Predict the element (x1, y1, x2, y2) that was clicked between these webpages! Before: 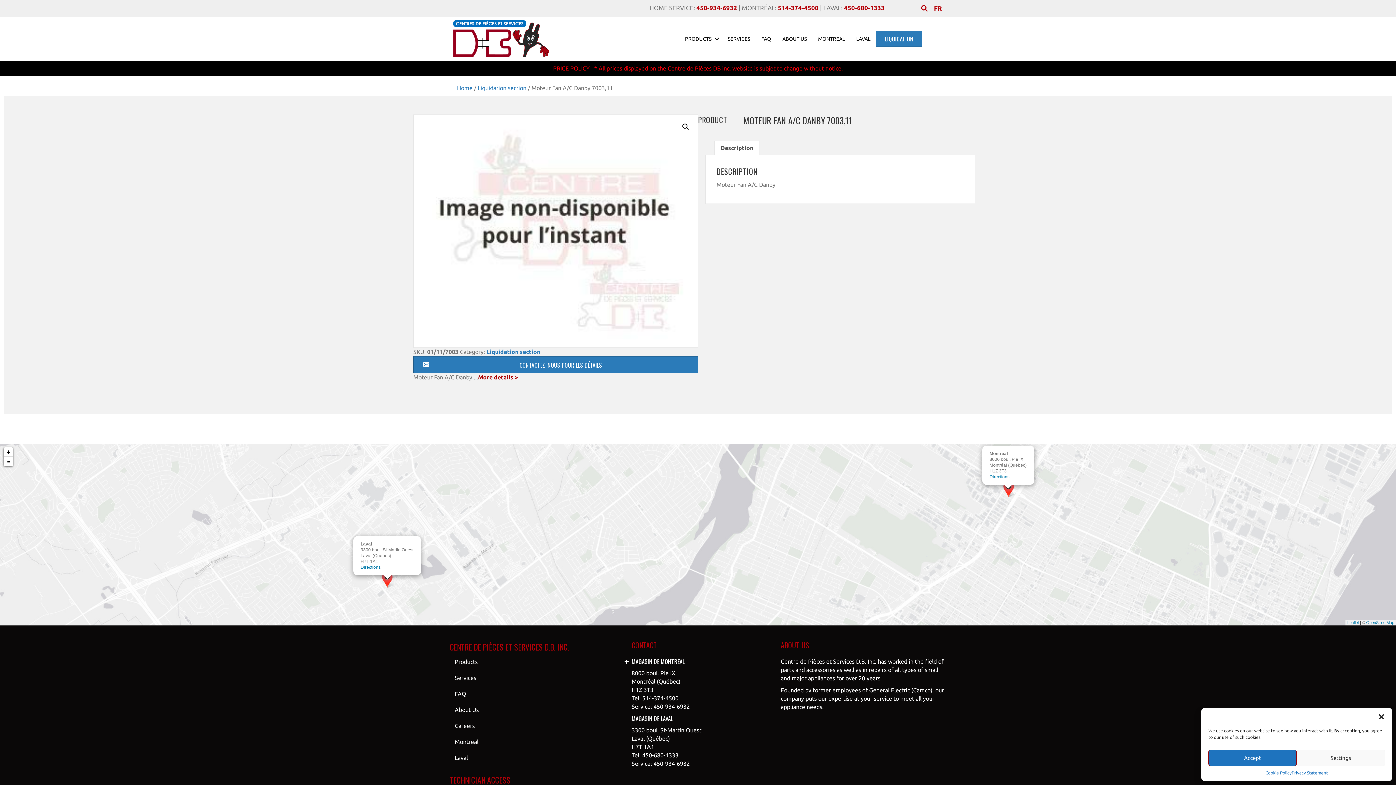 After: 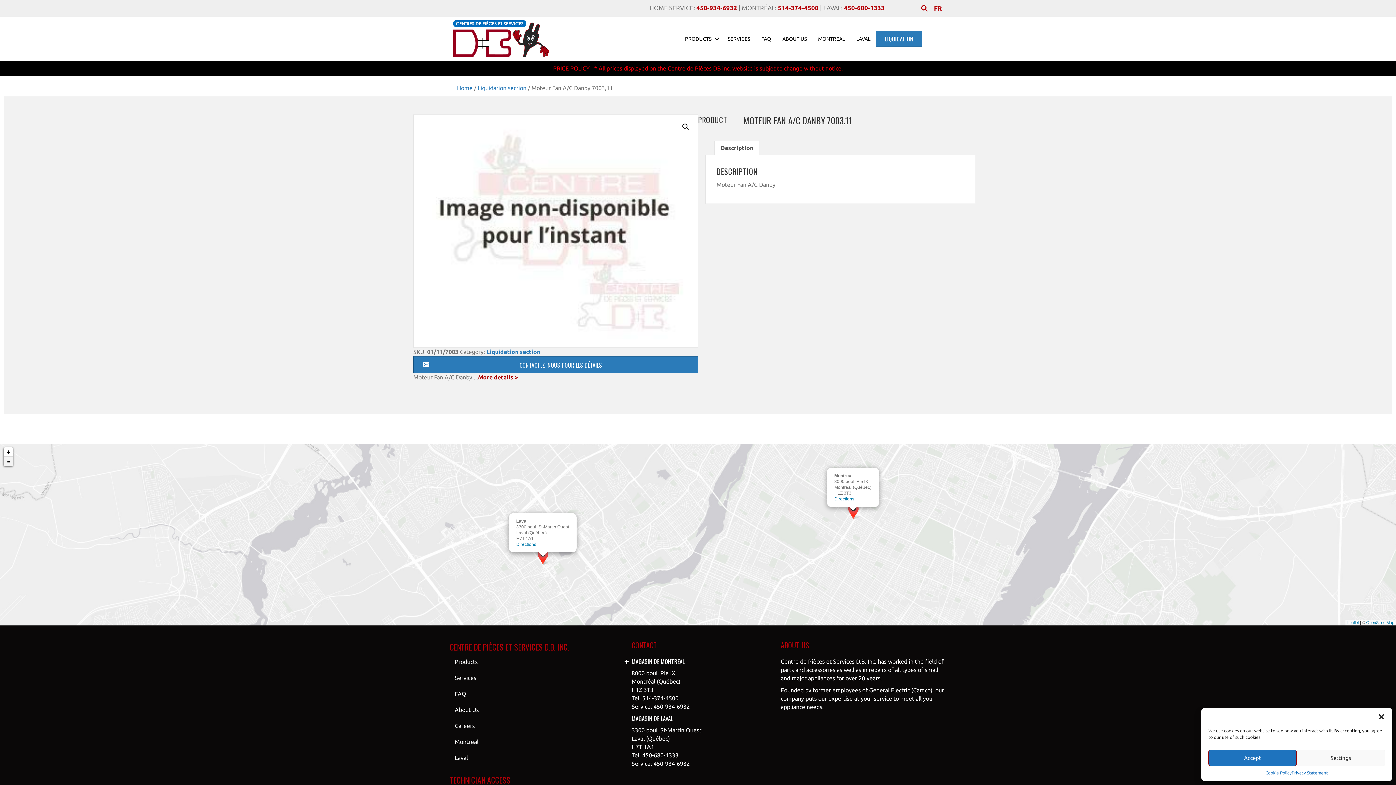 Action: label: - bbox: (3, 456, 13, 466)